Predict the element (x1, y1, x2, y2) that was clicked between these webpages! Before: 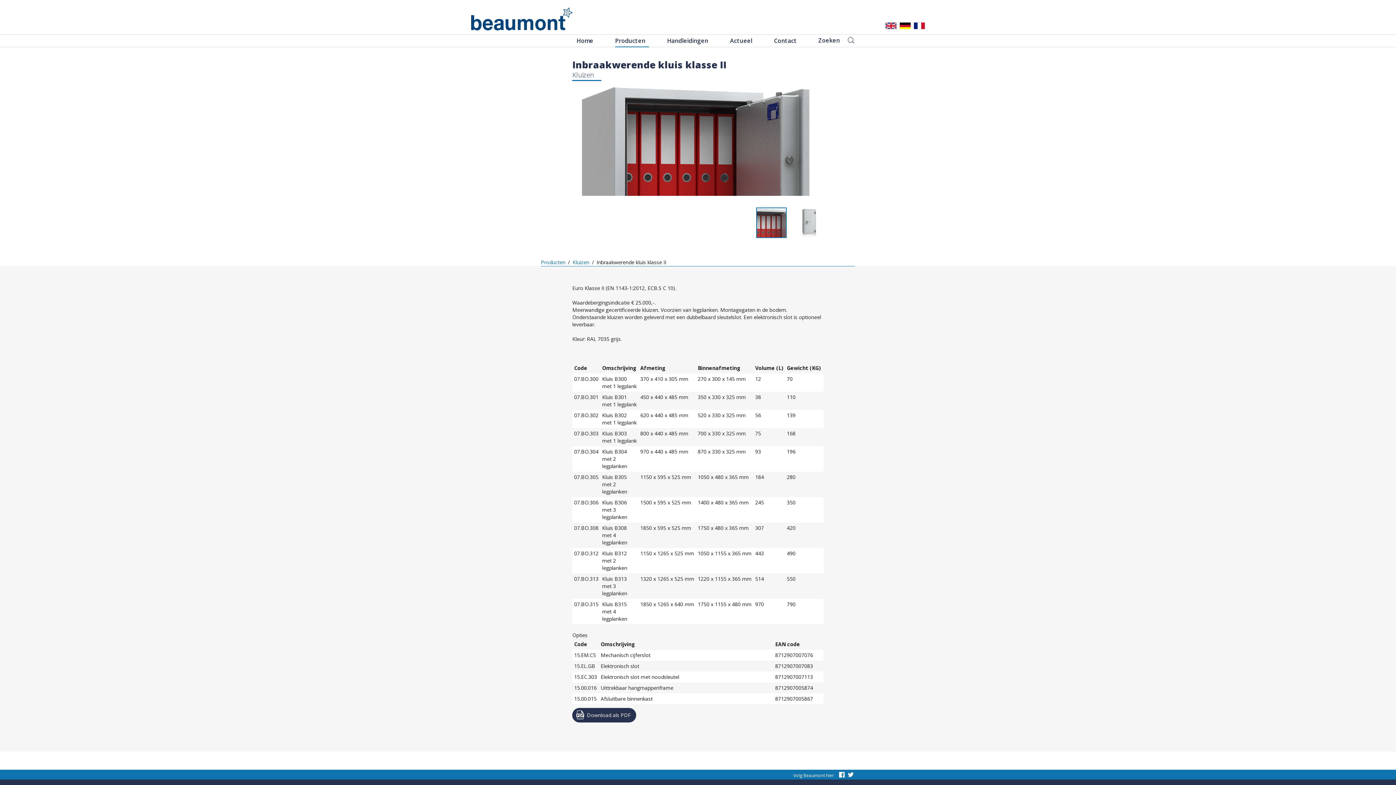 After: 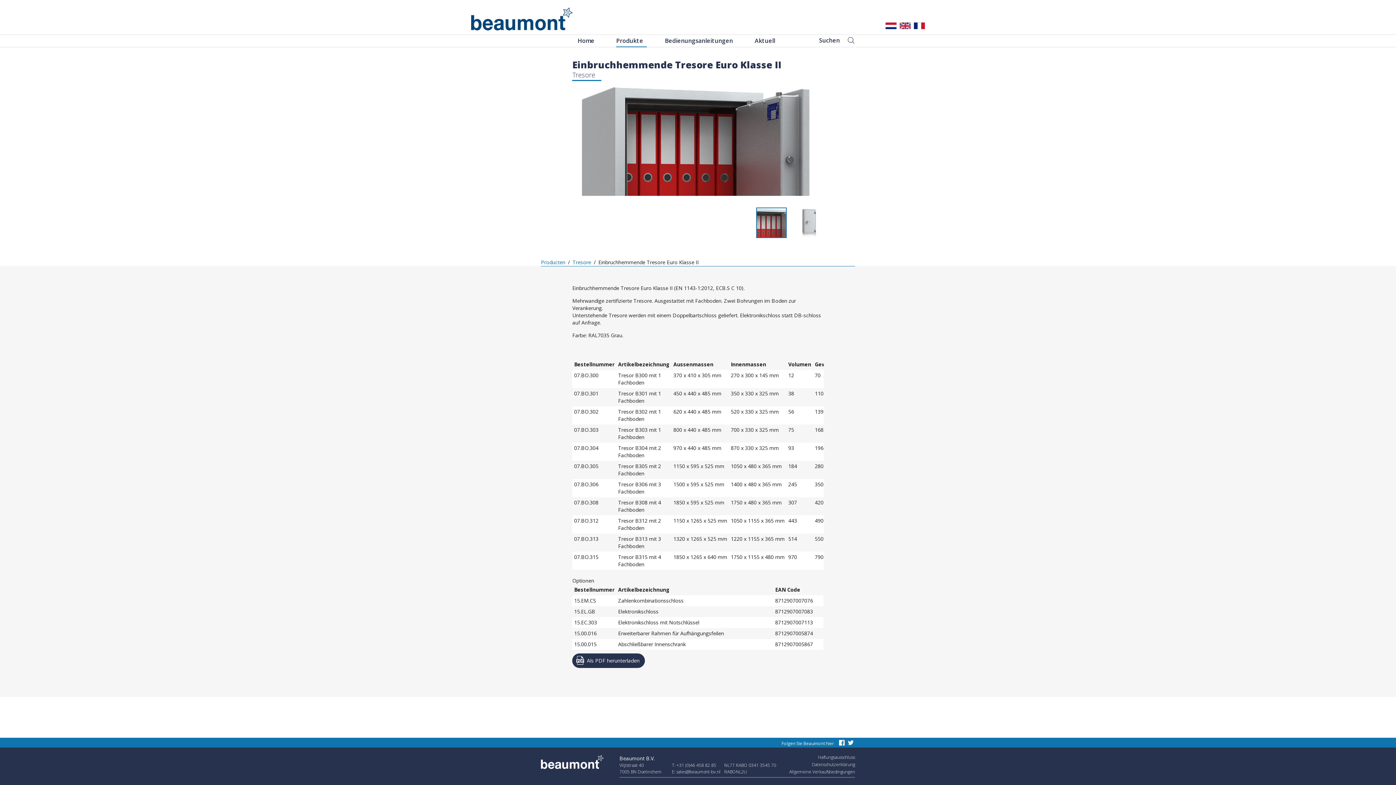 Action: bbox: (900, 22, 910, 29) label: Sehen Sie sich die deutsche Version der Website an